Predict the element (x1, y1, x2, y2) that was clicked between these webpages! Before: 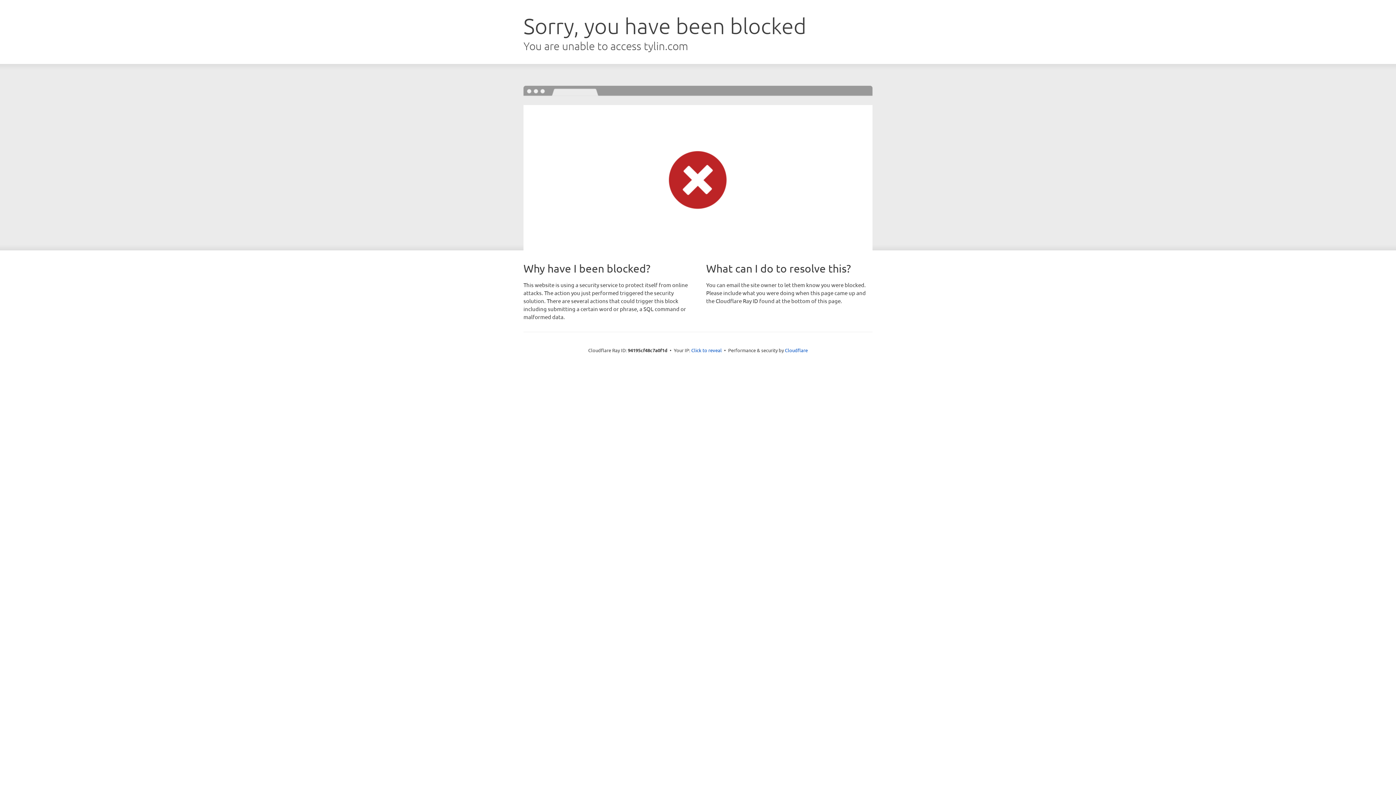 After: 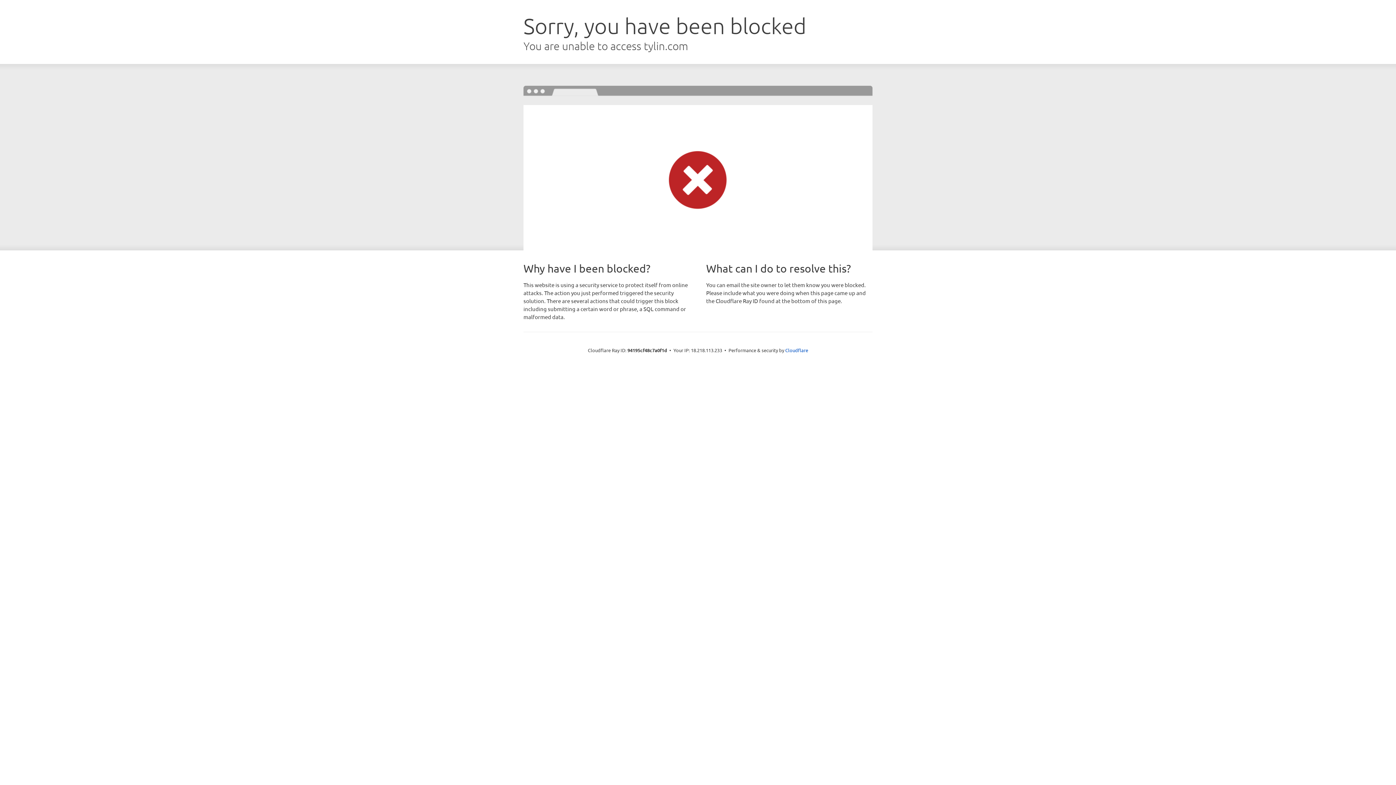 Action: bbox: (691, 346, 722, 353) label: Click to reveal